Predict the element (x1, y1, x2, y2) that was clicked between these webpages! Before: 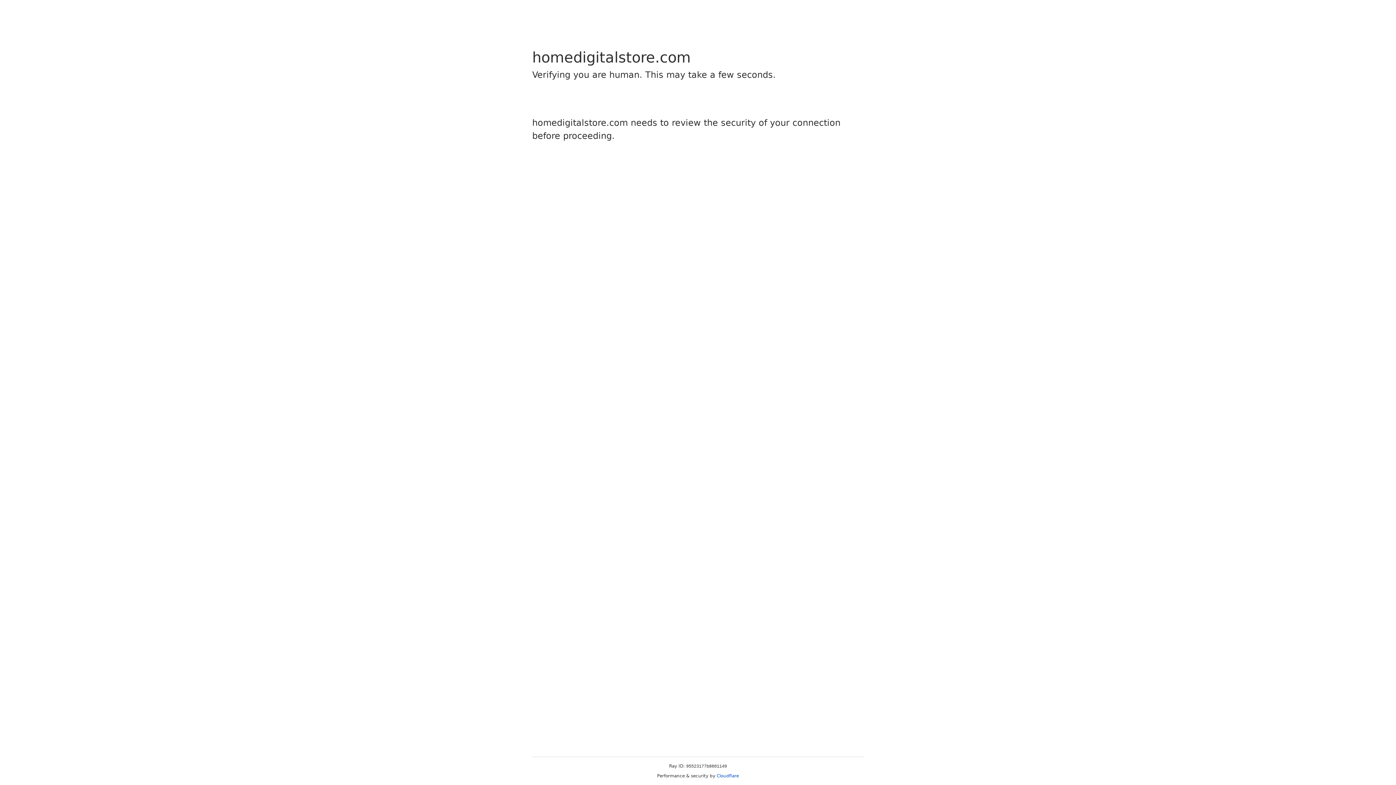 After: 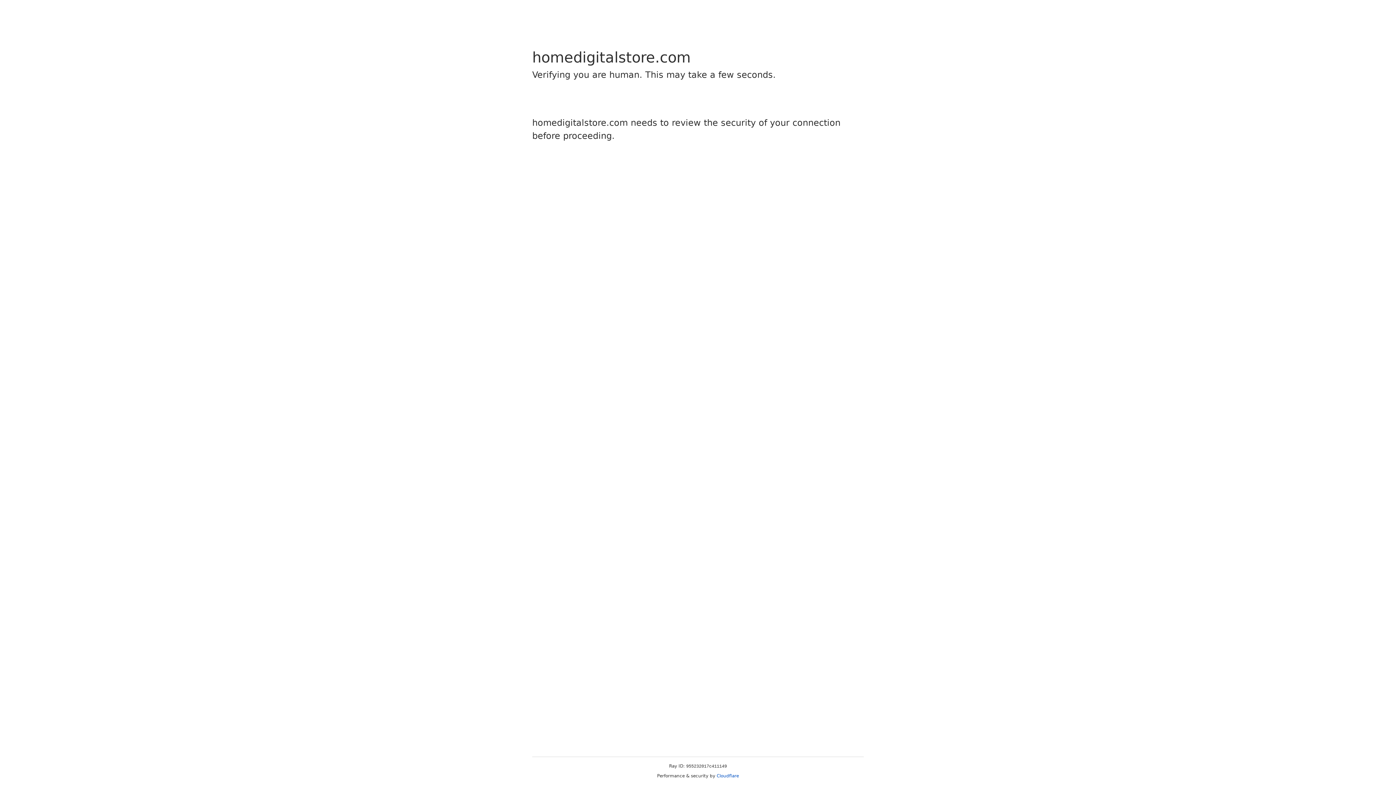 Action: bbox: (716, 773, 739, 778) label: Cloudflare